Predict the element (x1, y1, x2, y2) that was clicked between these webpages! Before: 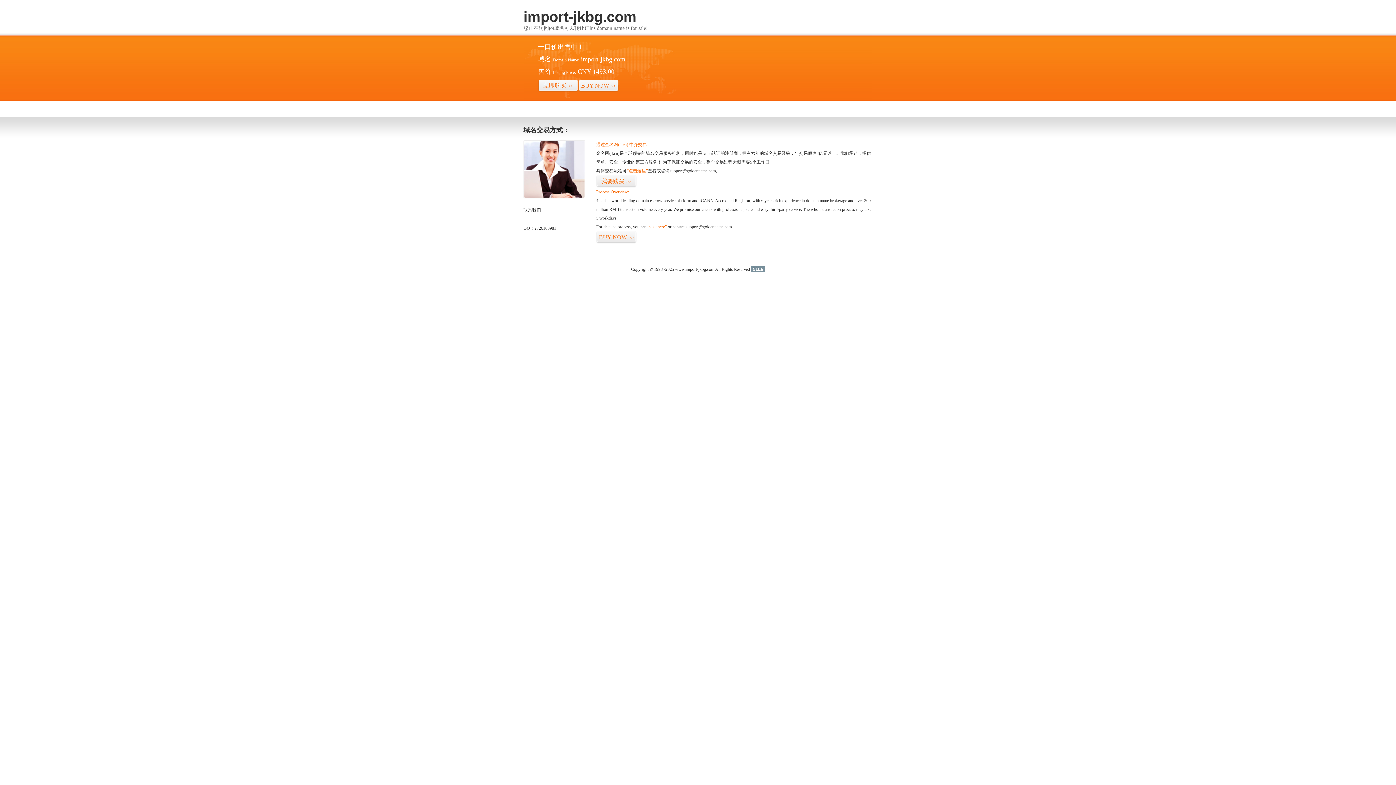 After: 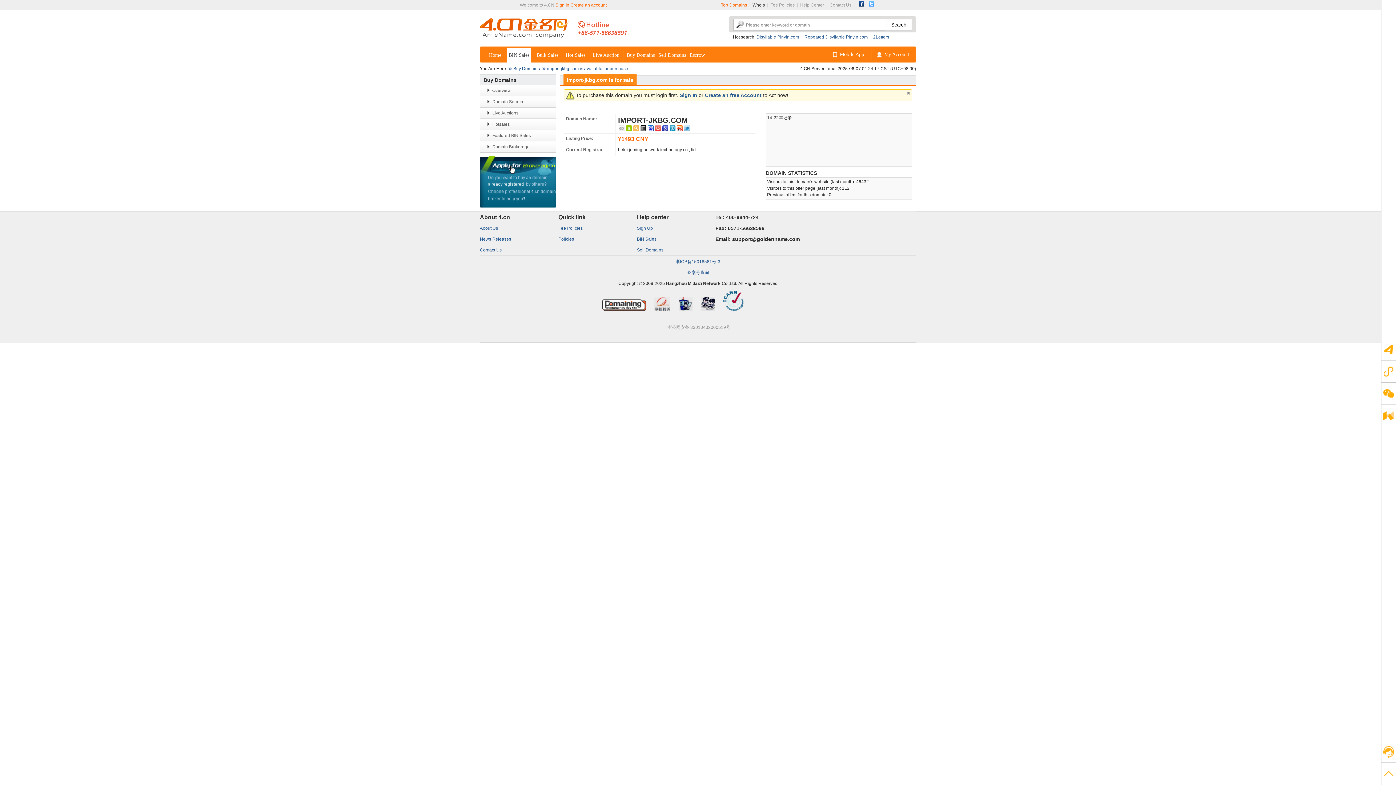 Action: label: BUY NOW>> bbox: (578, 79, 618, 92)